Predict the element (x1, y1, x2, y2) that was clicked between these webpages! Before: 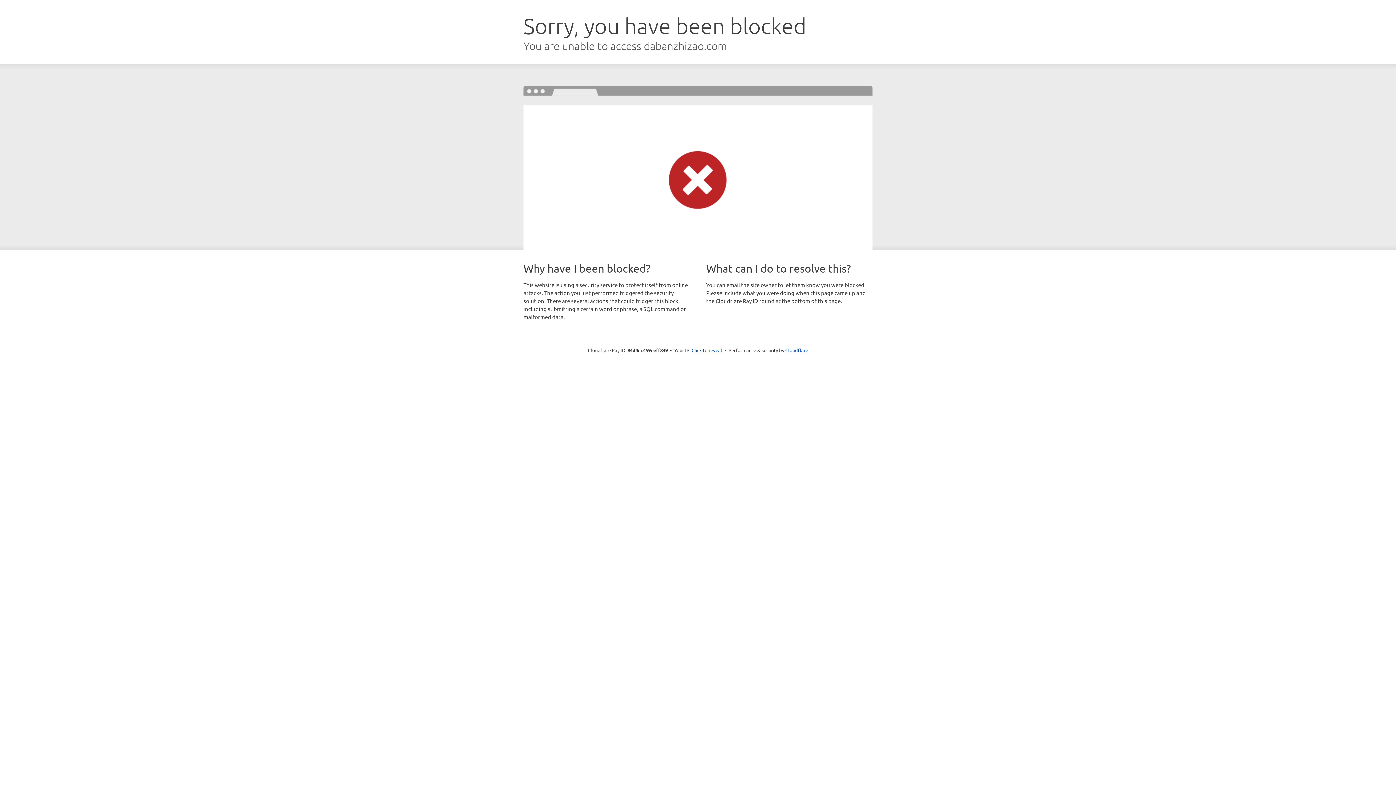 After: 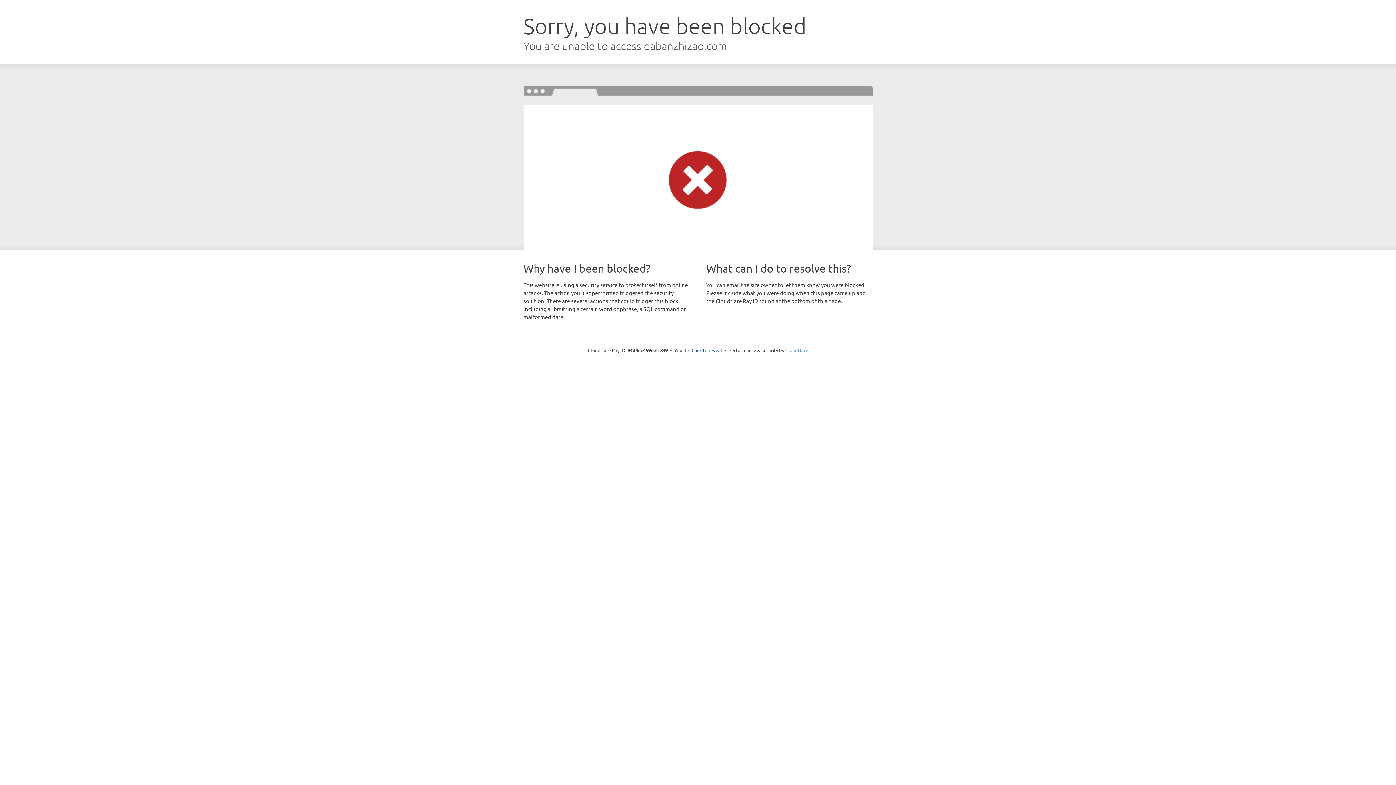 Action: label: Cloudflare bbox: (785, 347, 808, 353)